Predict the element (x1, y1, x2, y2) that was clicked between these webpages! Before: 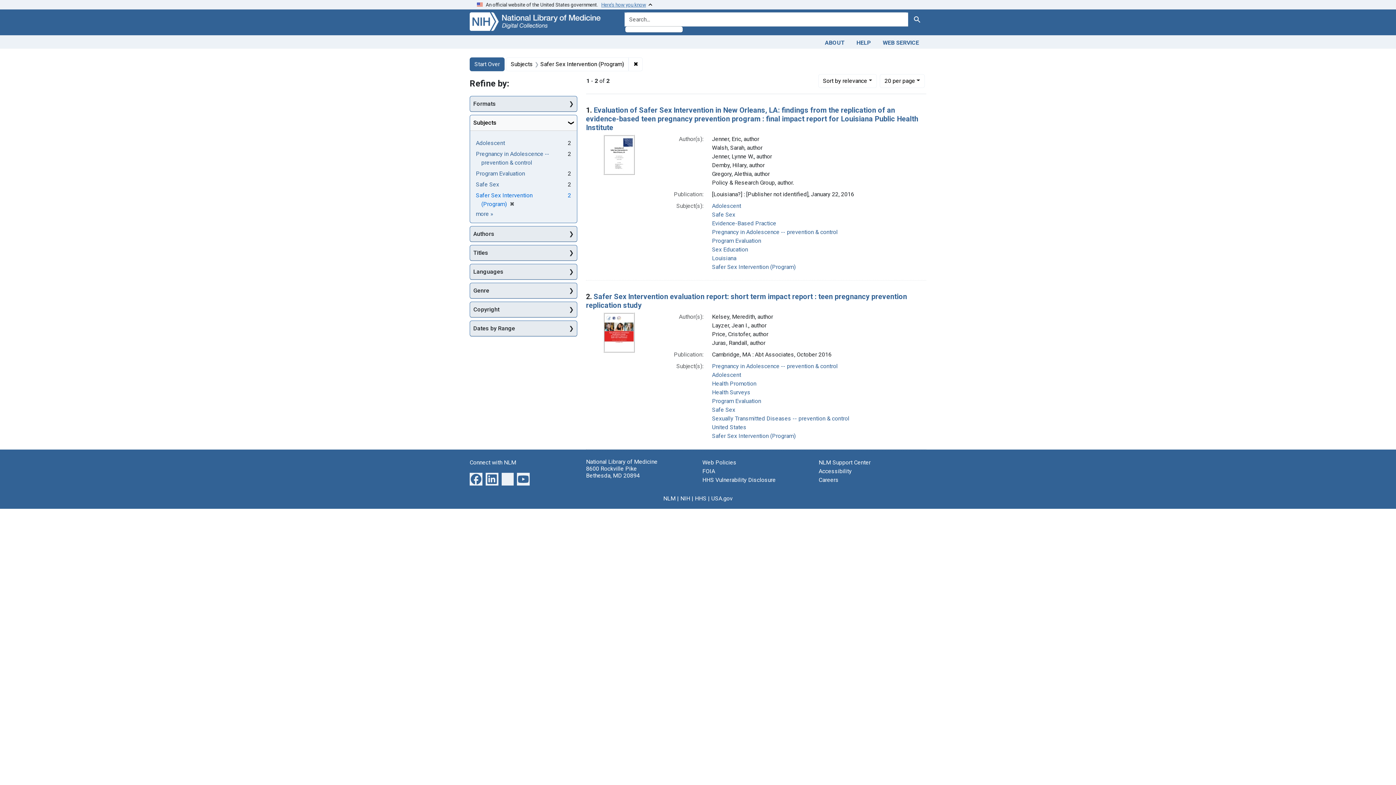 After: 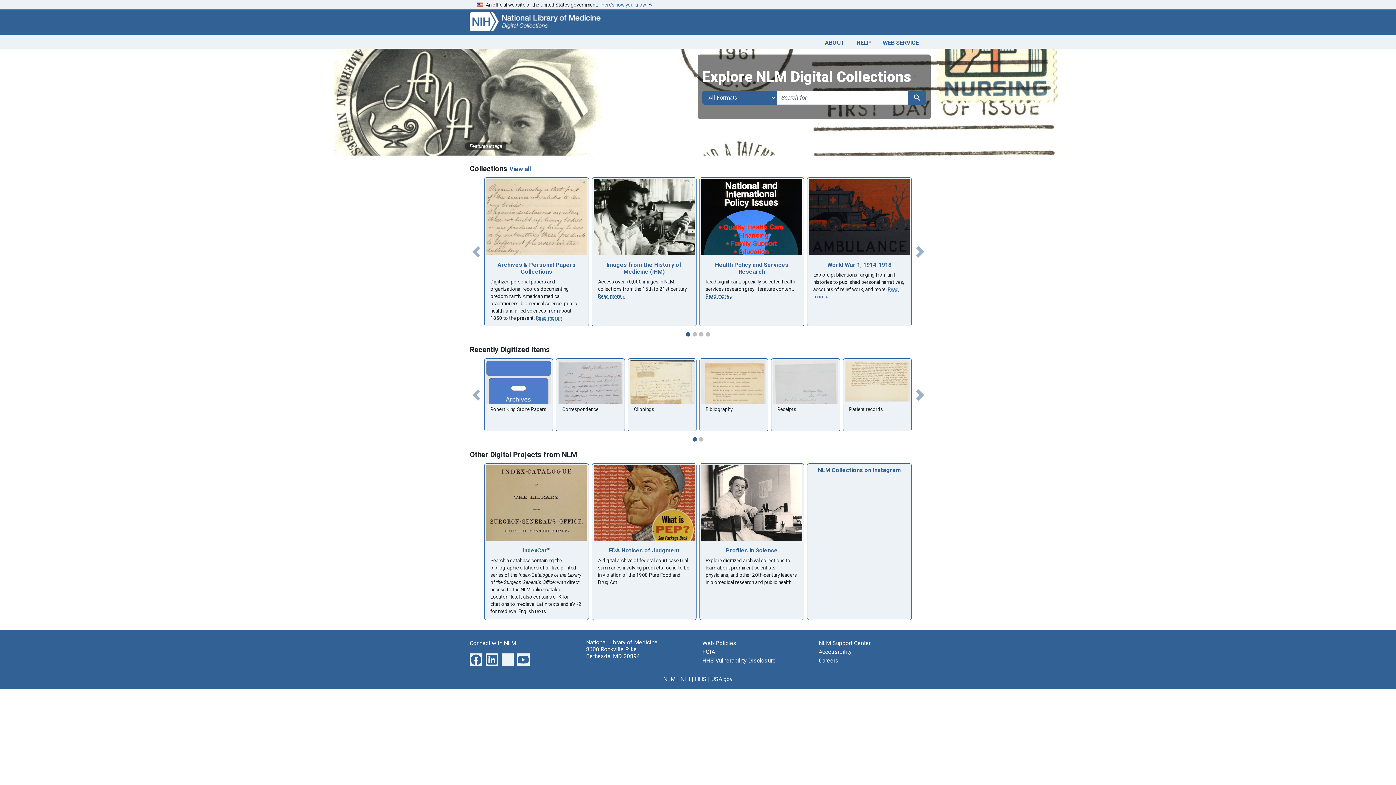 Action: label: ✖
[remove] bbox: (506, 200, 514, 207)